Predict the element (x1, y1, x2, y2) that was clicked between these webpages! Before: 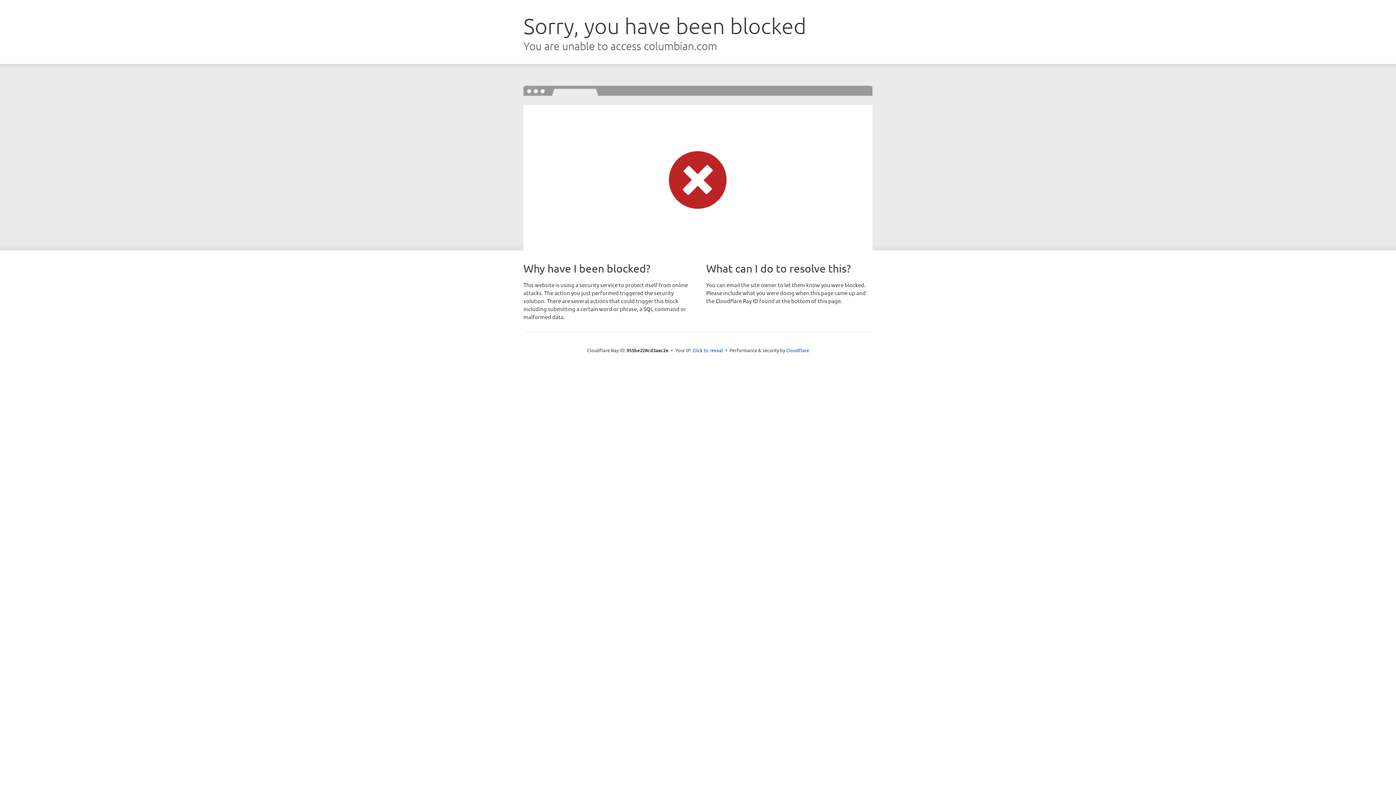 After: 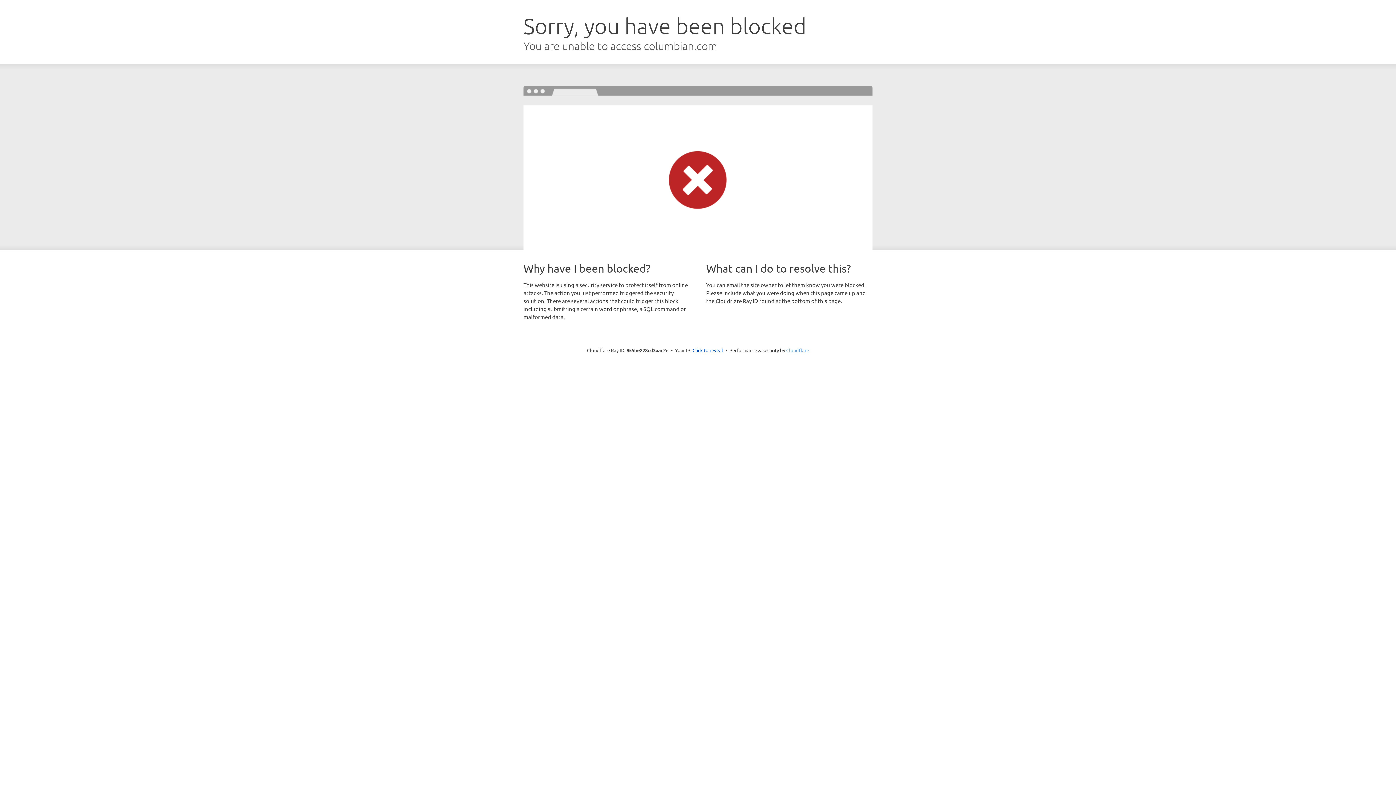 Action: bbox: (786, 347, 809, 353) label: Cloudflare